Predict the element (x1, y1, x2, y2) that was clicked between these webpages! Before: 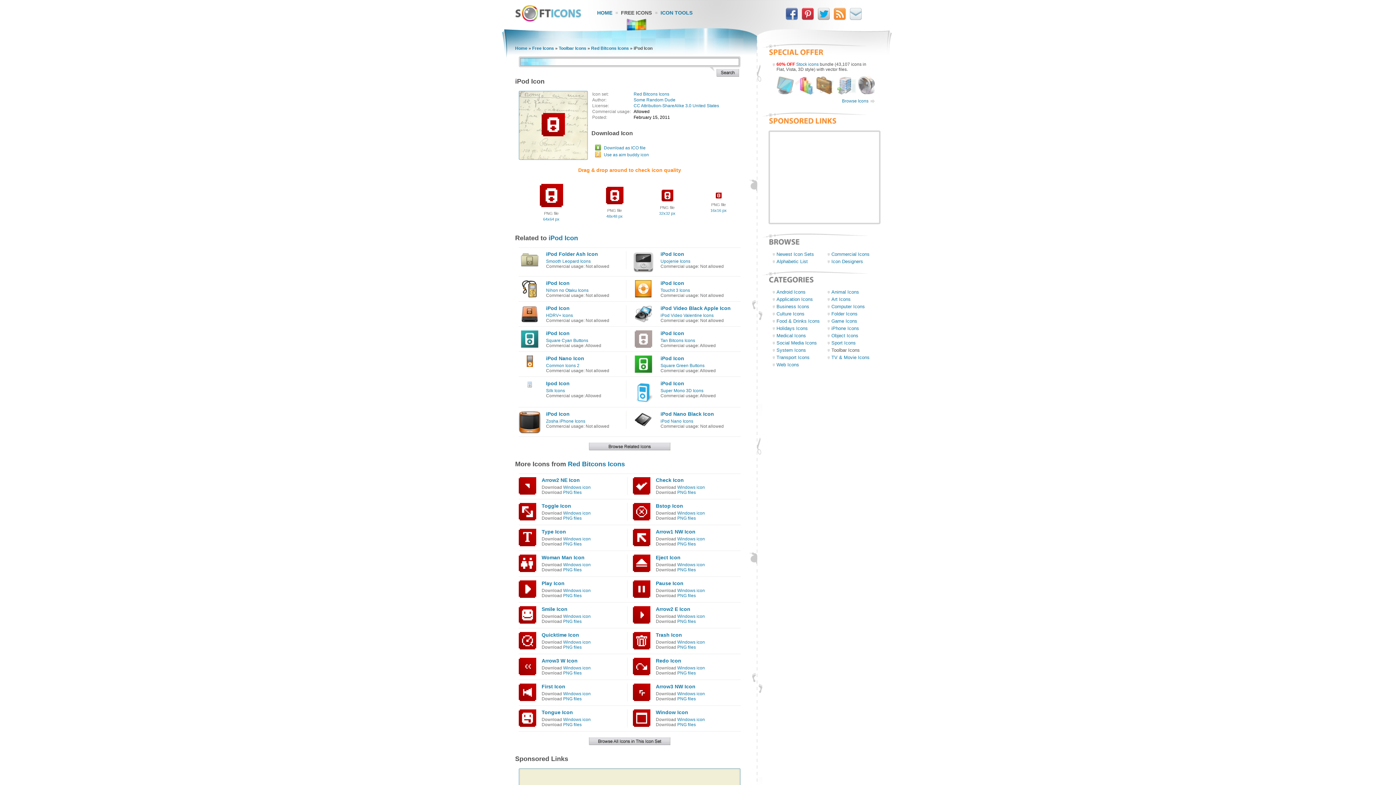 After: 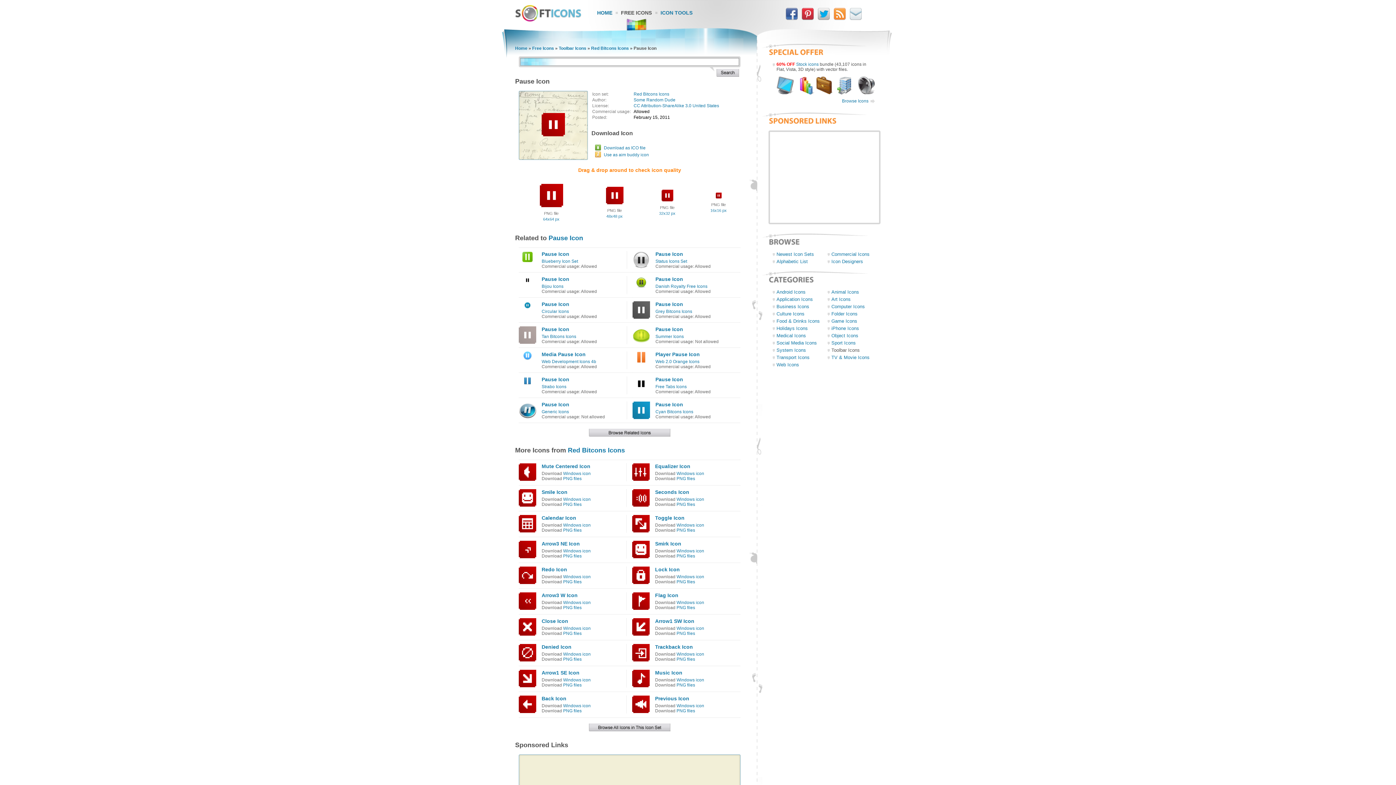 Action: bbox: (677, 593, 696, 598) label: PNG files